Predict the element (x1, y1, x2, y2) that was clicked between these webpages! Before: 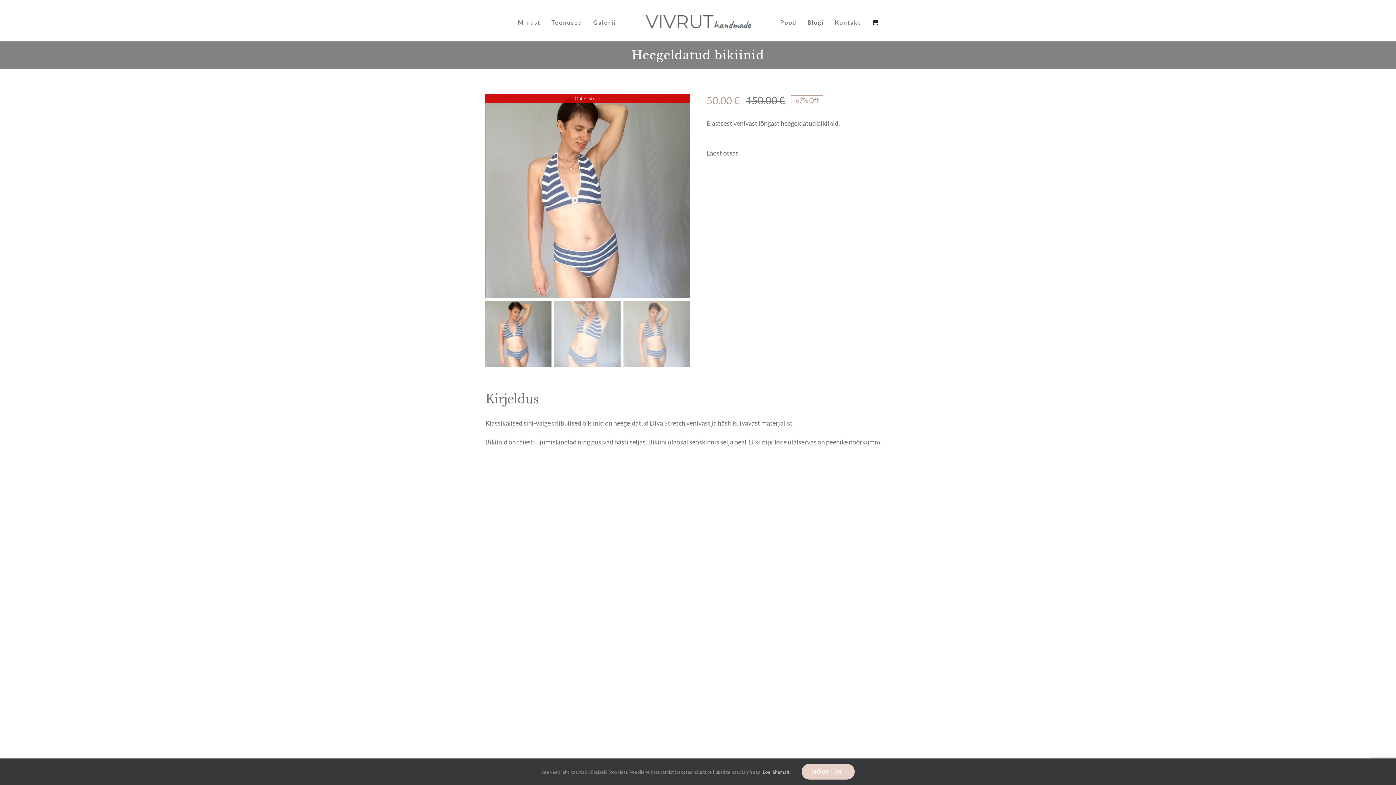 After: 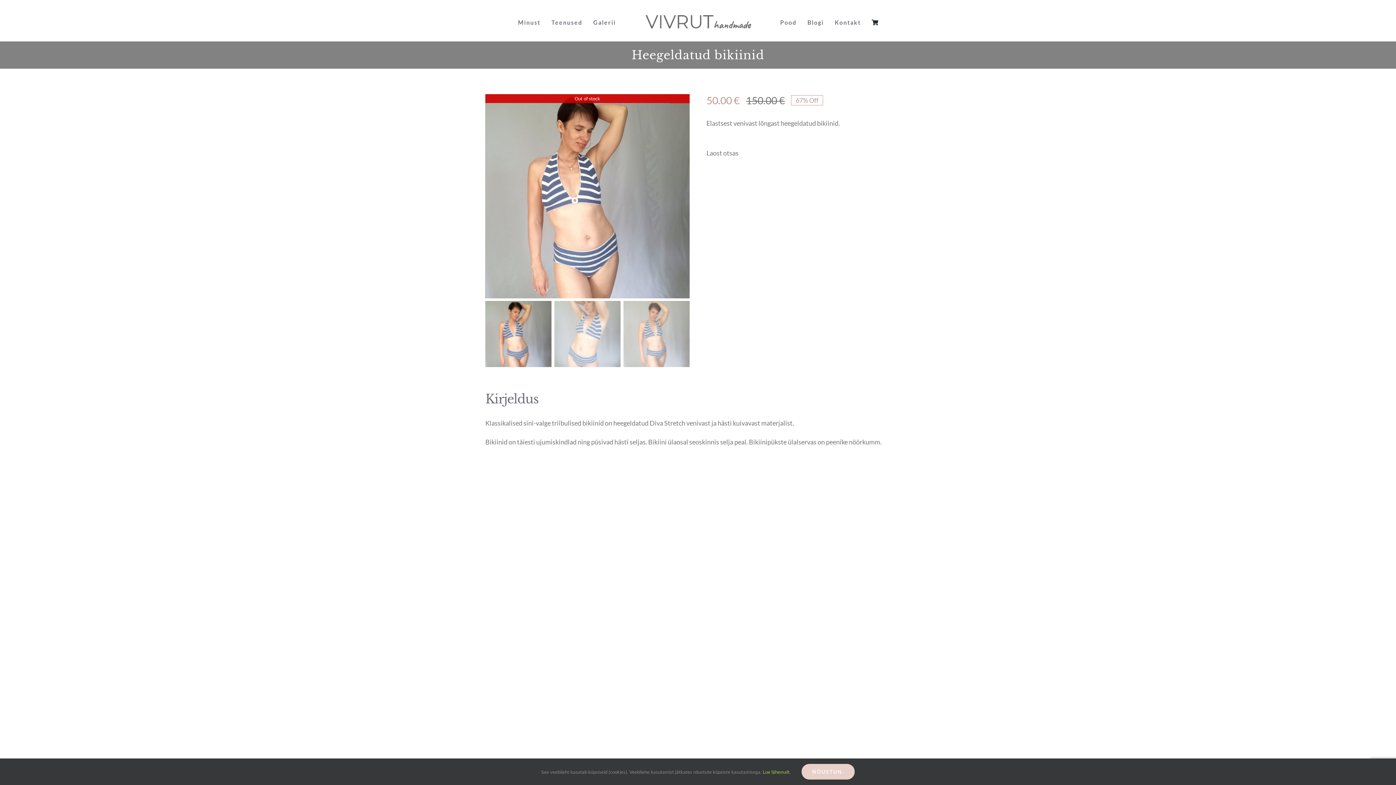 Action: label: Loe lähemalt. bbox: (762, 769, 790, 775)